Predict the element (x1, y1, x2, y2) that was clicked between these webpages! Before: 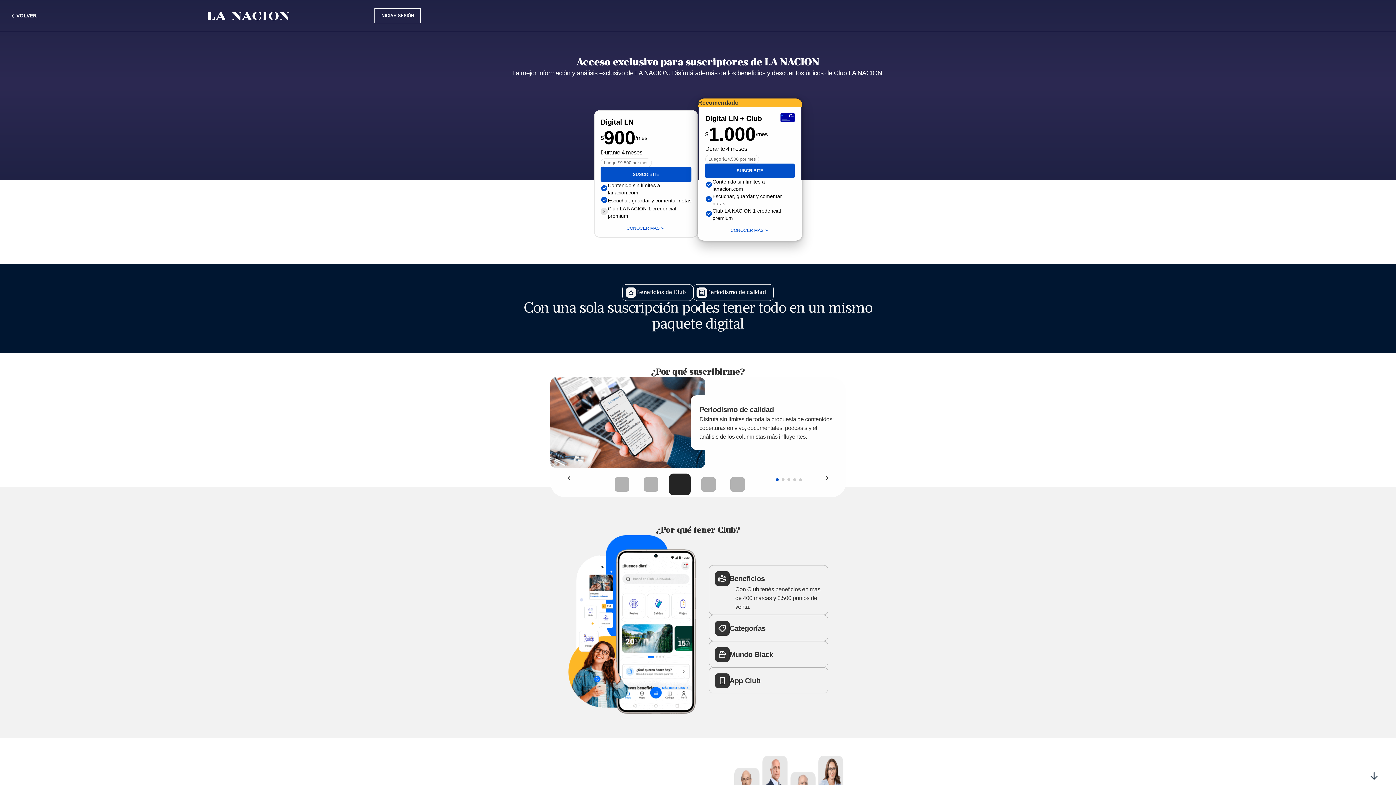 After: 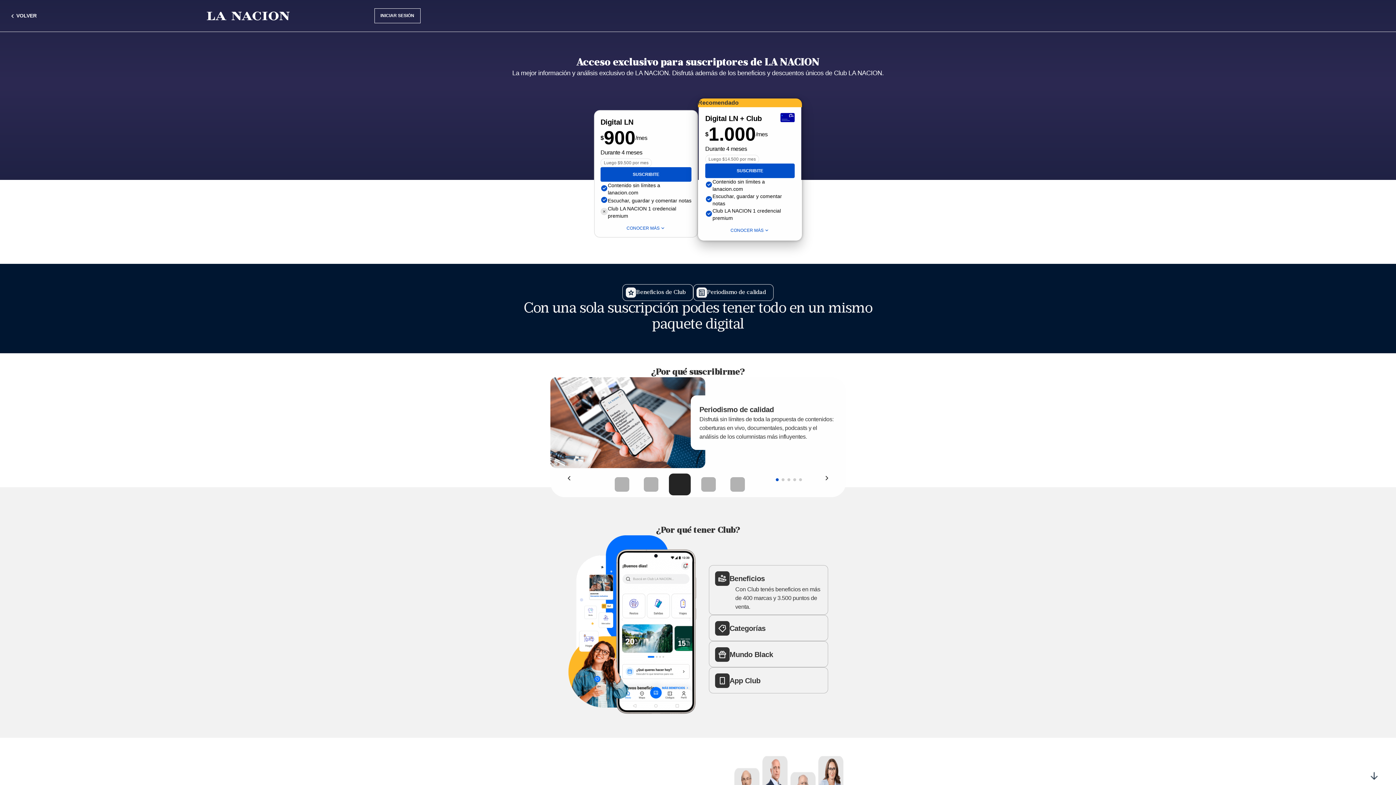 Action: label: VOLVER bbox: (8, 12, 122, 19)